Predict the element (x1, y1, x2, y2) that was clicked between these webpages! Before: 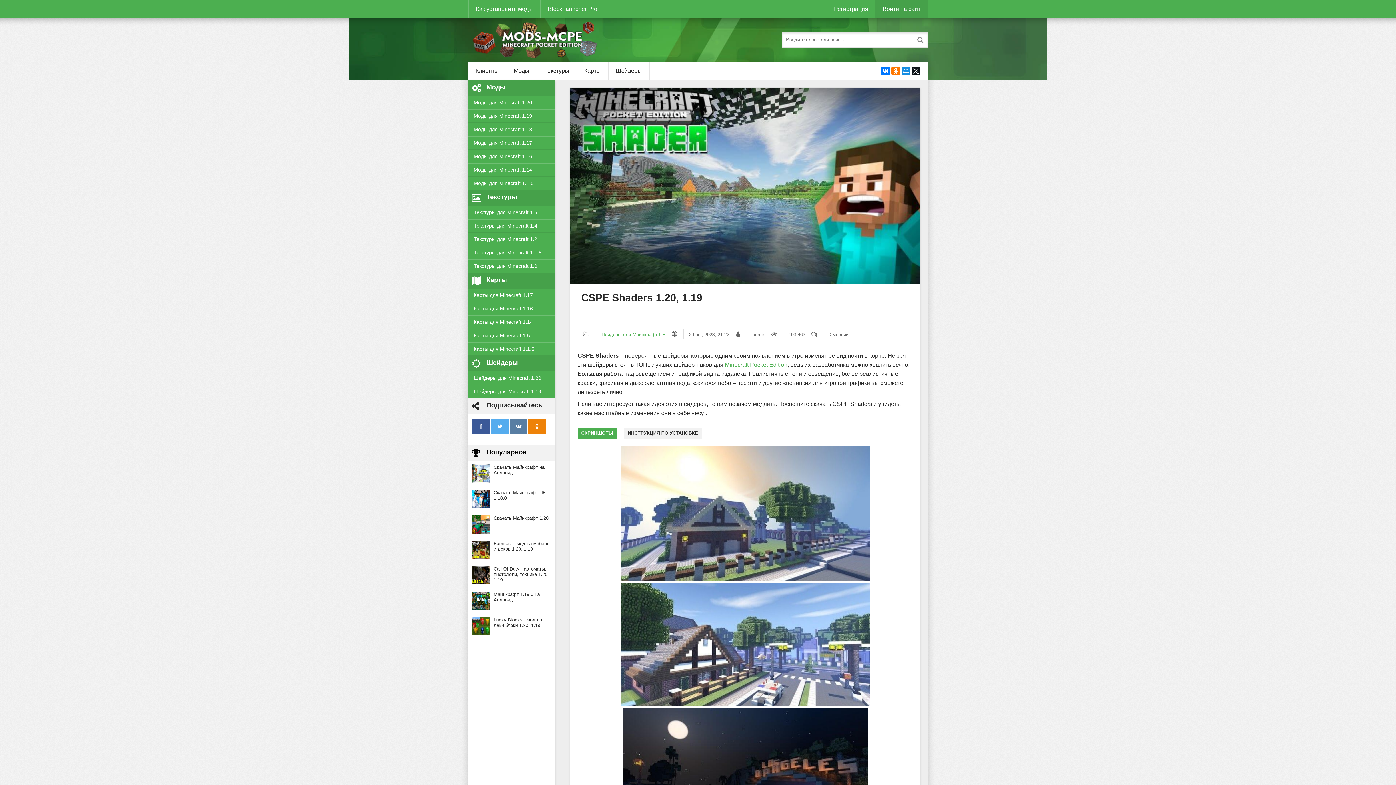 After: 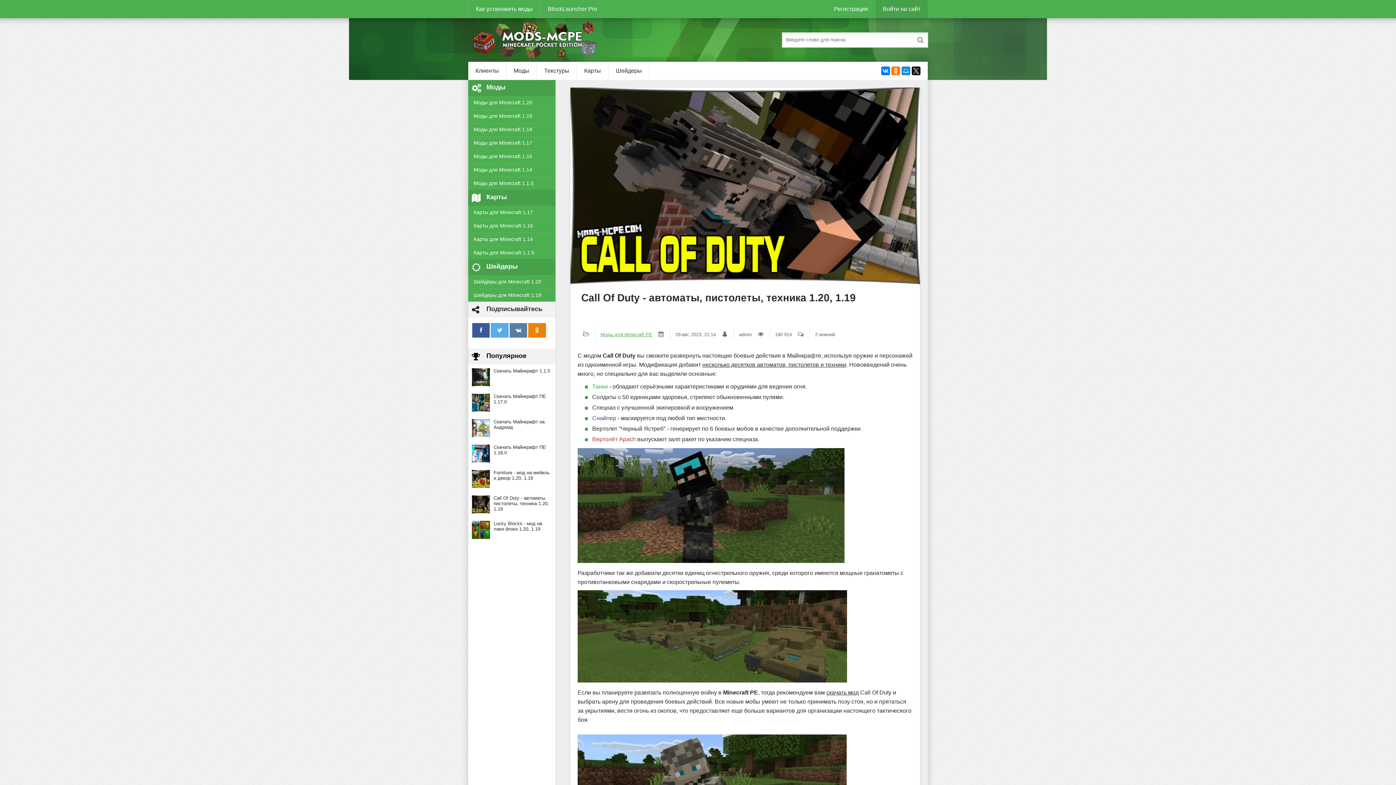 Action: bbox: (472, 566, 552, 584) label: Call Of Duty - автоматы, пистолеты, техника 1.20, 1.19